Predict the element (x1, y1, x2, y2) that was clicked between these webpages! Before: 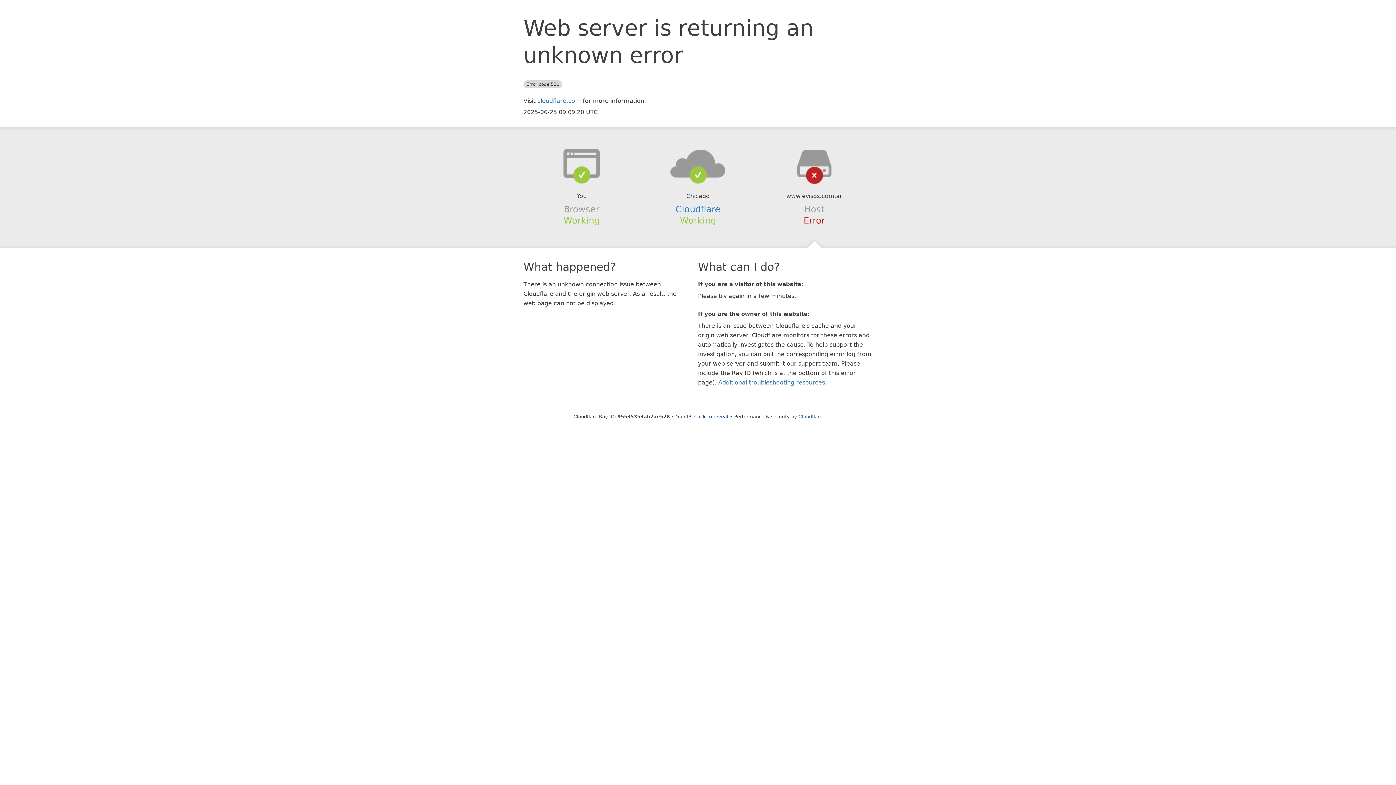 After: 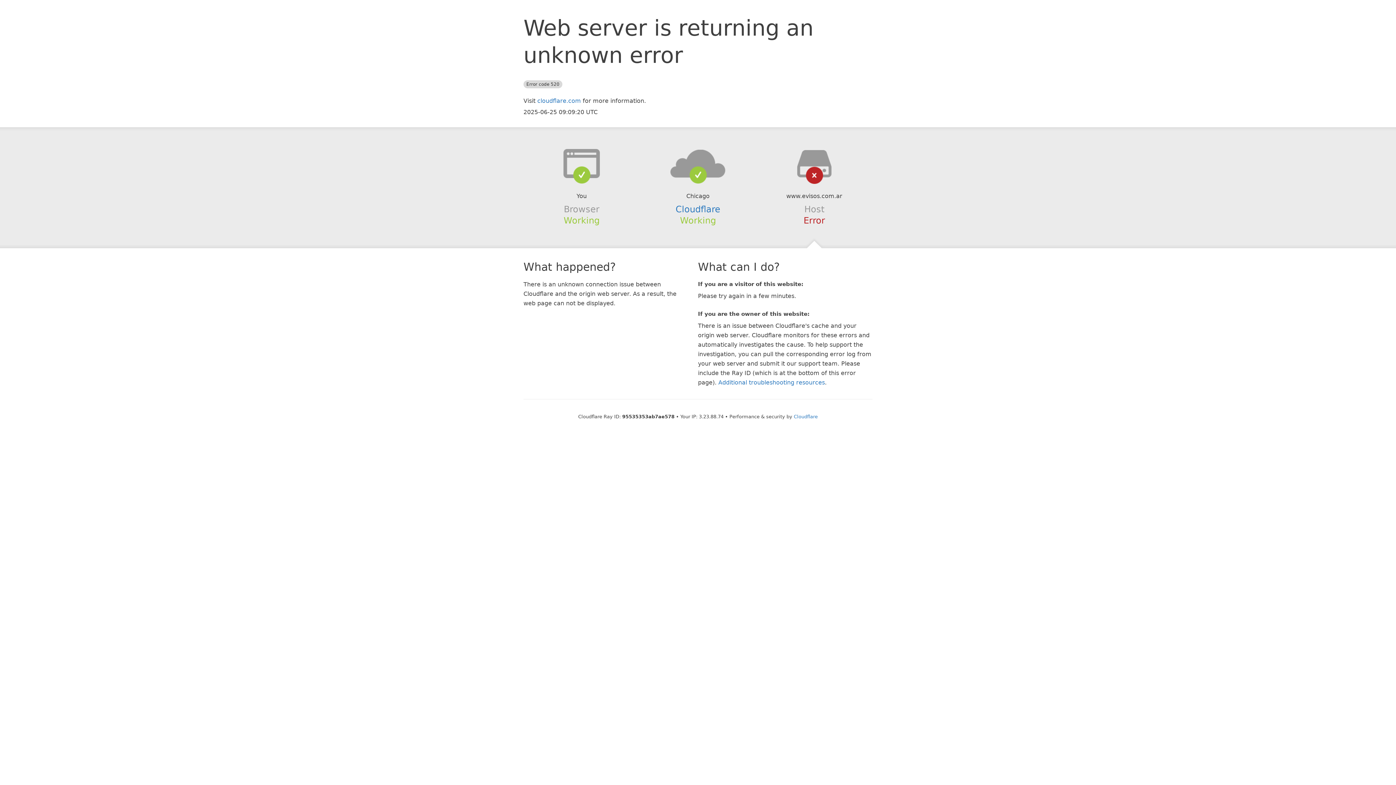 Action: bbox: (694, 414, 728, 419) label: Click to reveal